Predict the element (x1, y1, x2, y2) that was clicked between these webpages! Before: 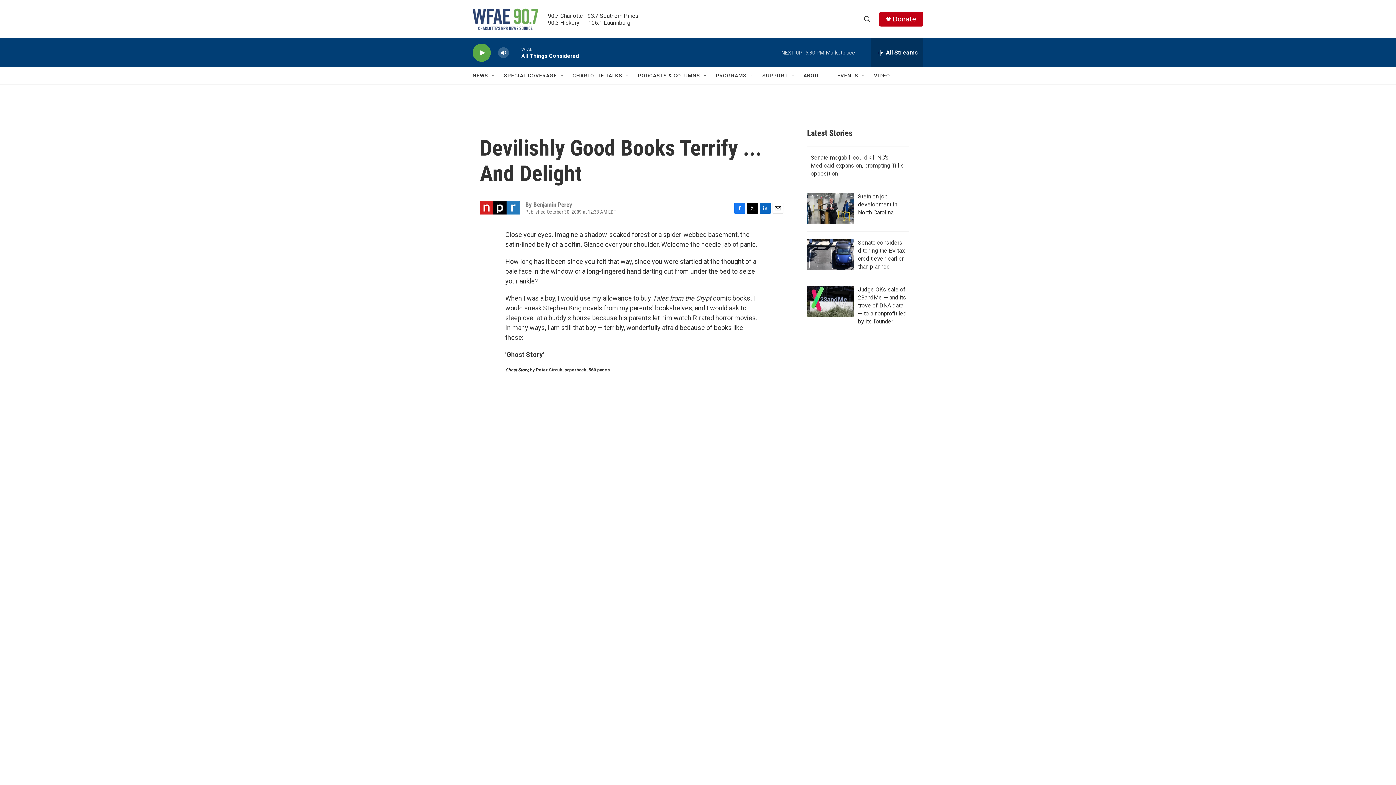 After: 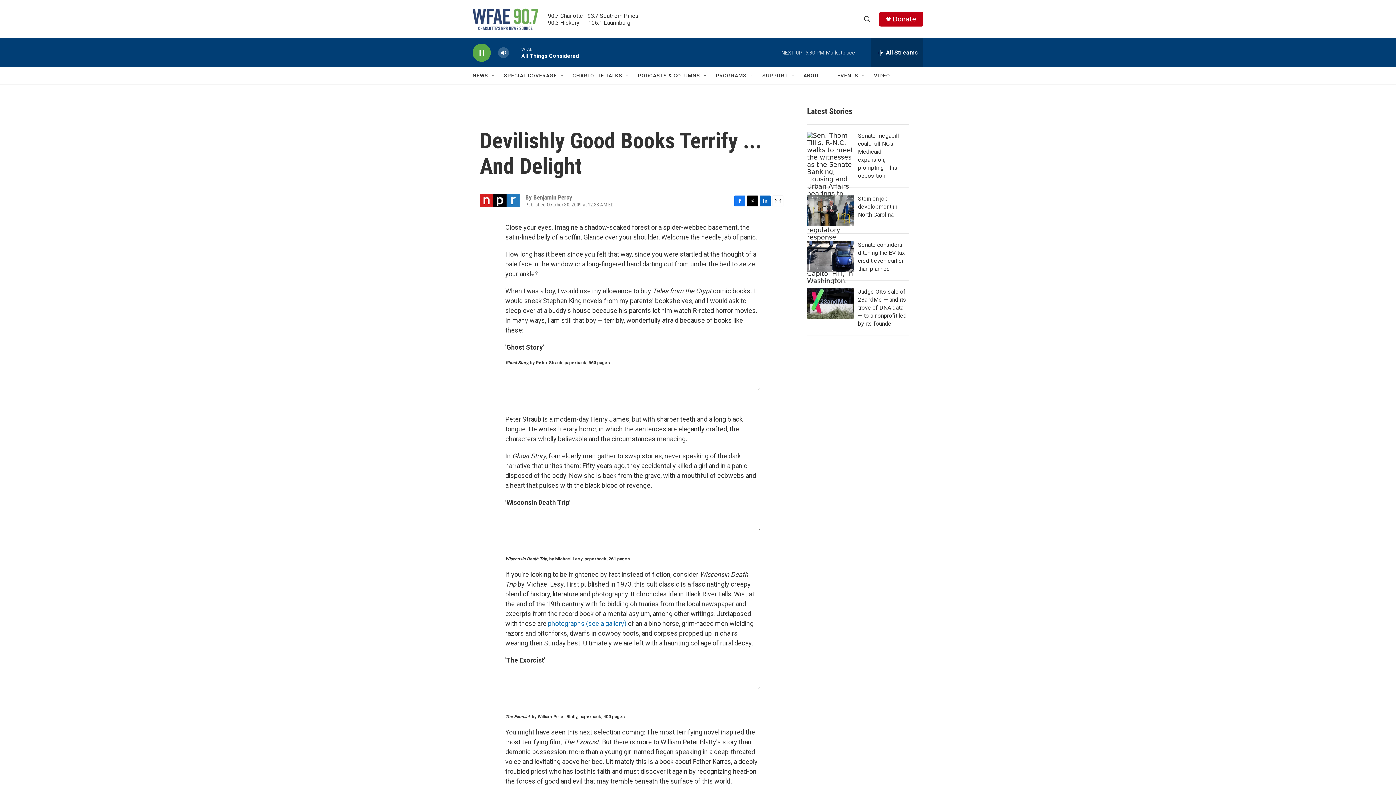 Action: label: play bbox: (476, 48, 487, 56)